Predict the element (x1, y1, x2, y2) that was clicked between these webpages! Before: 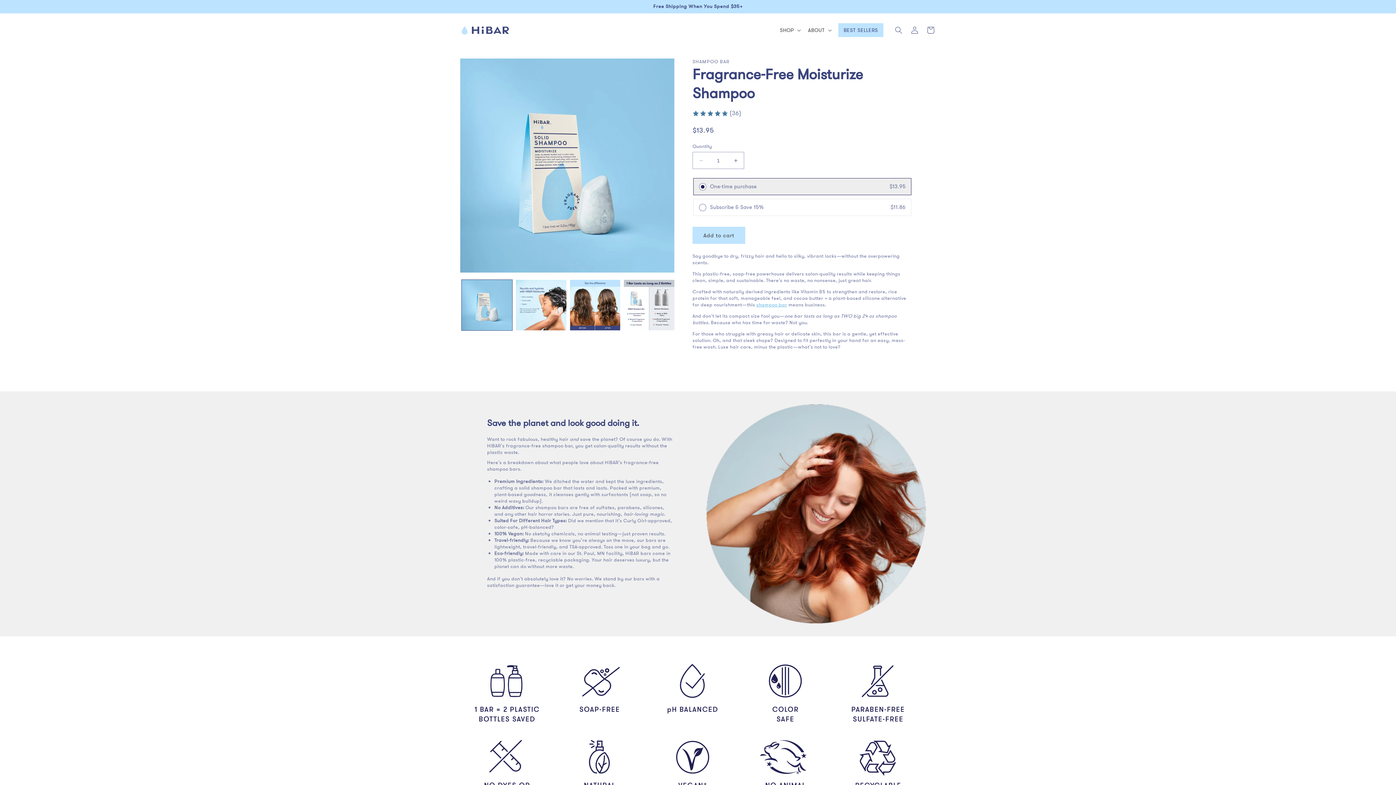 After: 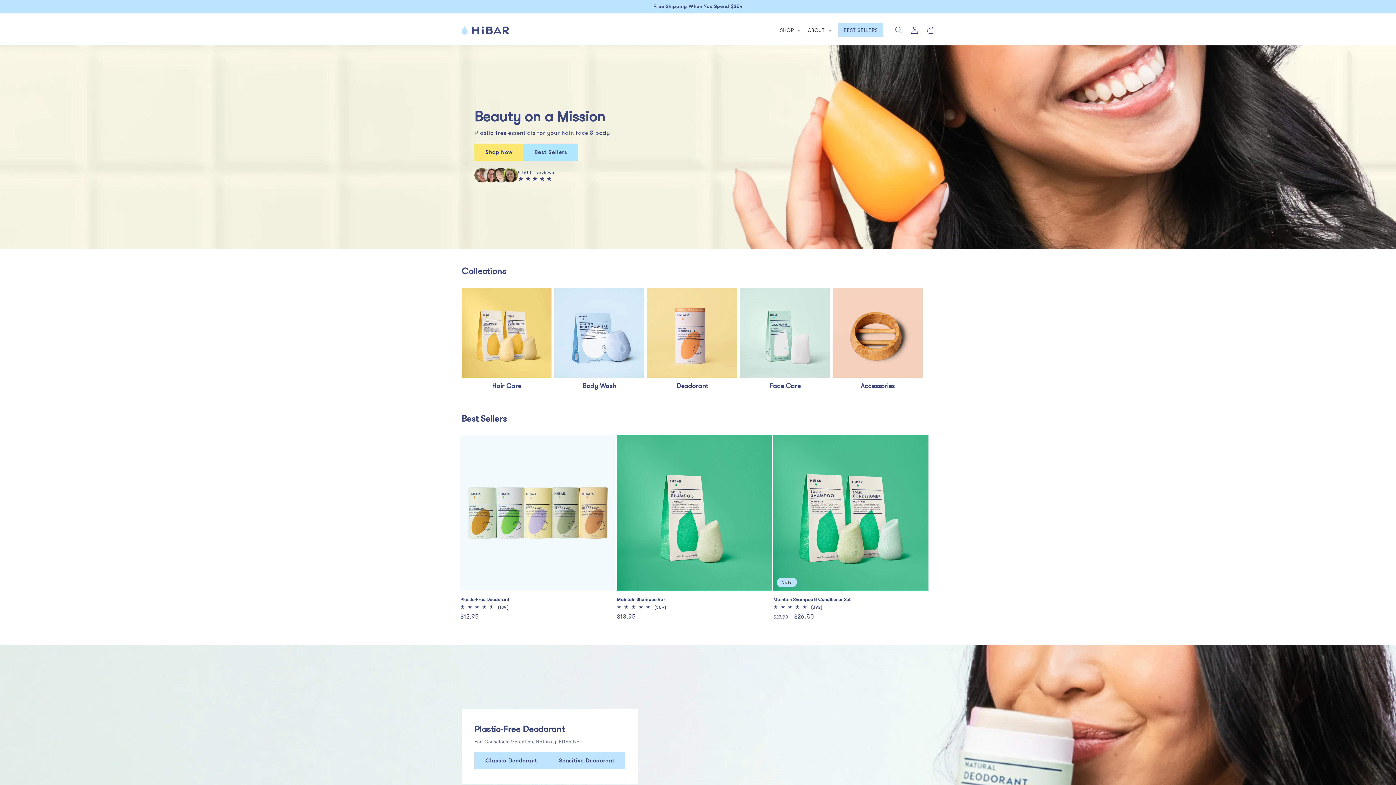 Action: bbox: (459, 23, 511, 37)